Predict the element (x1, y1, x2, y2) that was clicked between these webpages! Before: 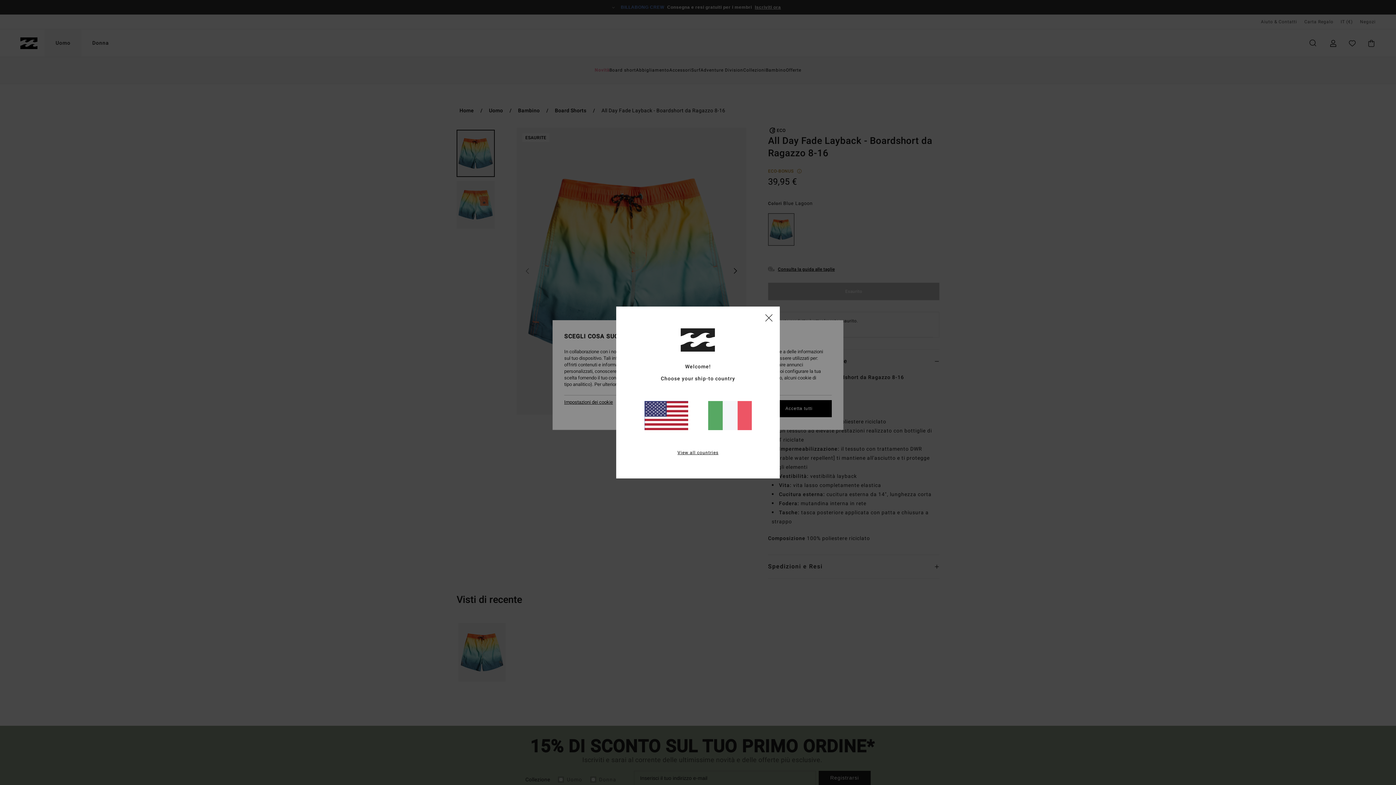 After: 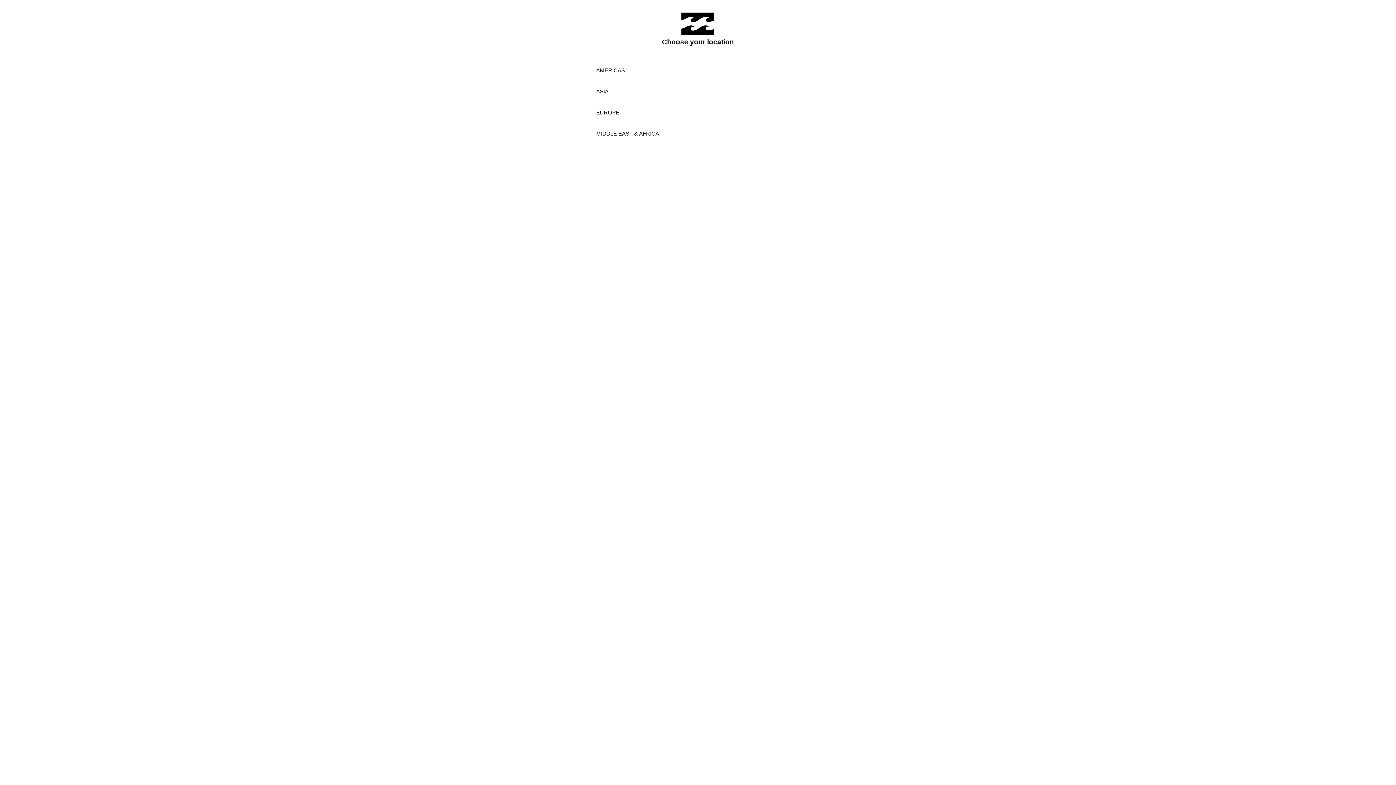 Action: bbox: (677, 449, 718, 456) label: View all countries